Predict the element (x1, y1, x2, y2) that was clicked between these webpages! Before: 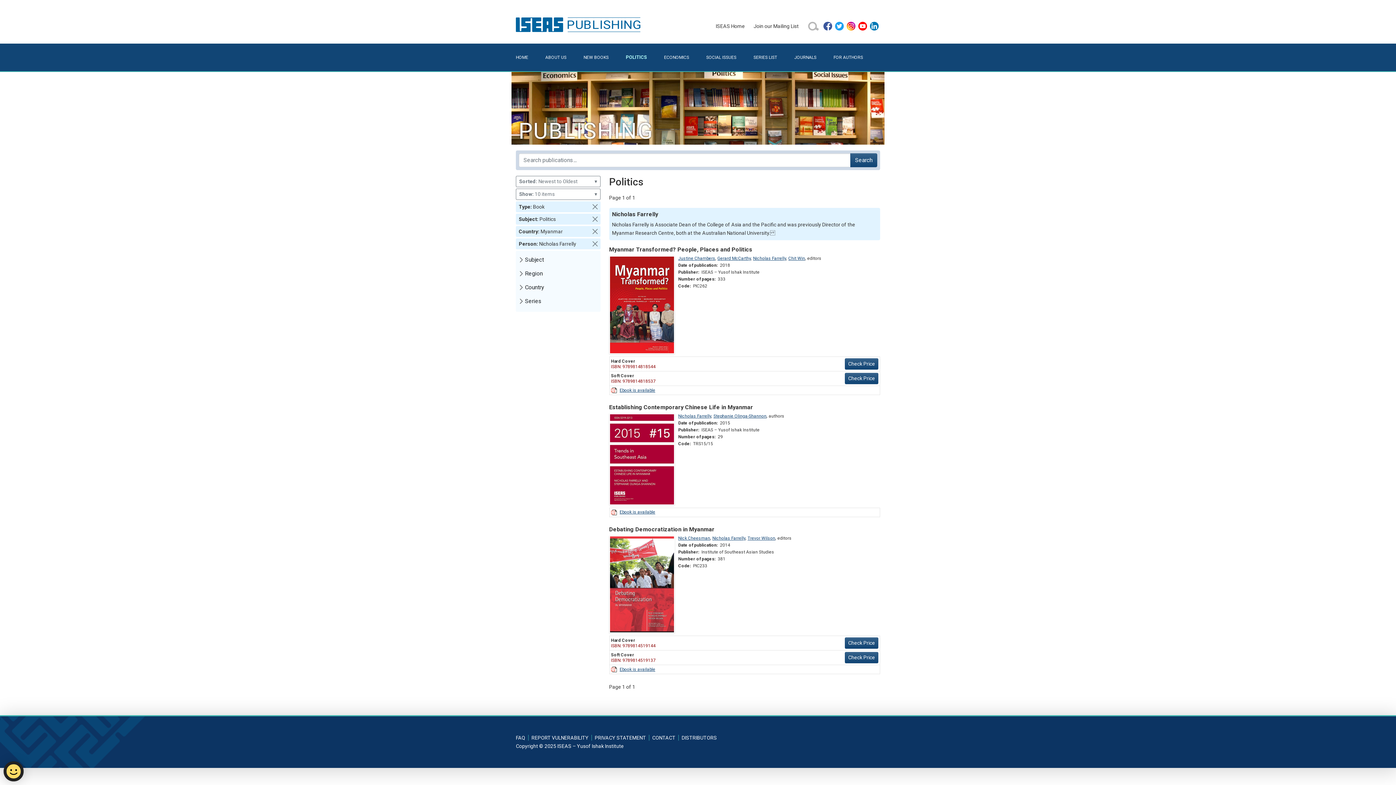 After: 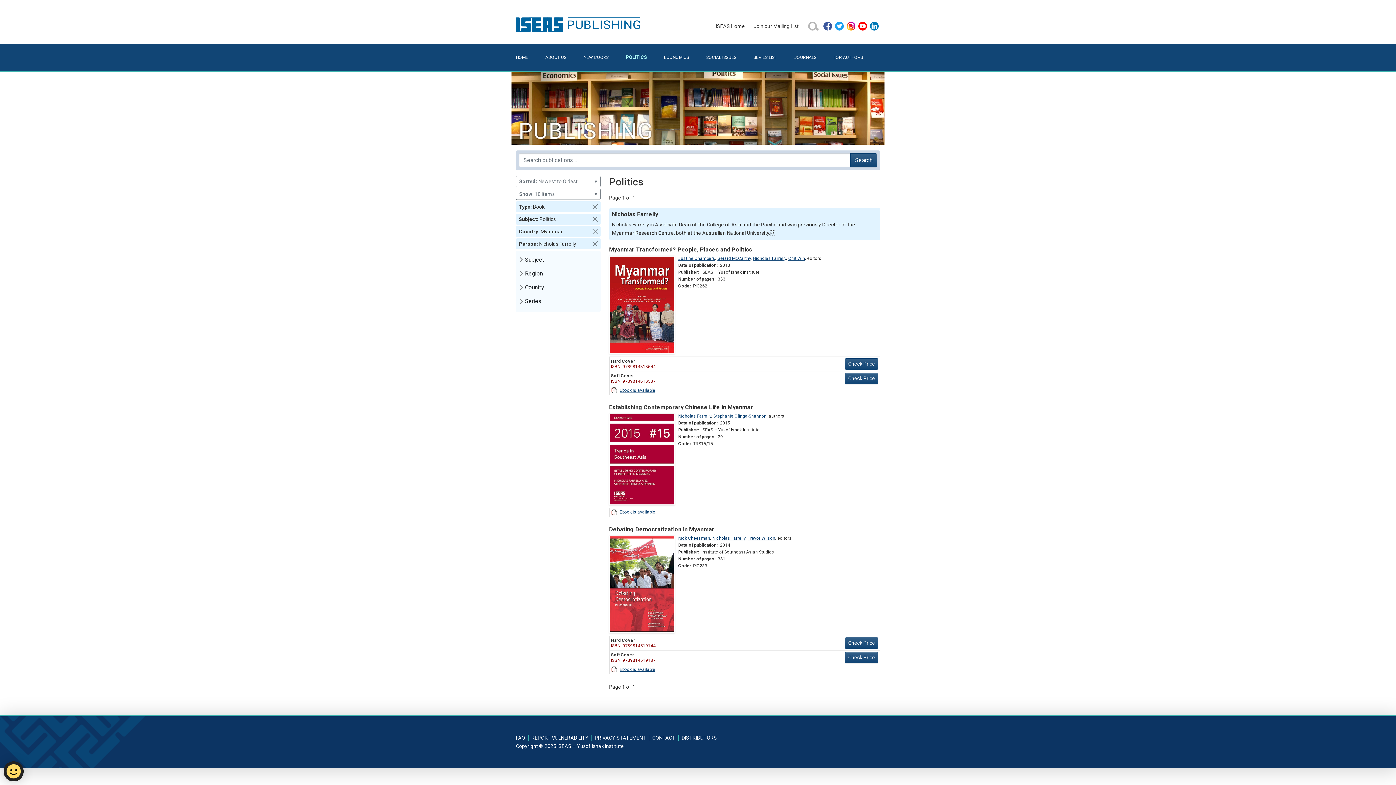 Action: label: Nicholas Farrelly bbox: (678, 413, 711, 418)